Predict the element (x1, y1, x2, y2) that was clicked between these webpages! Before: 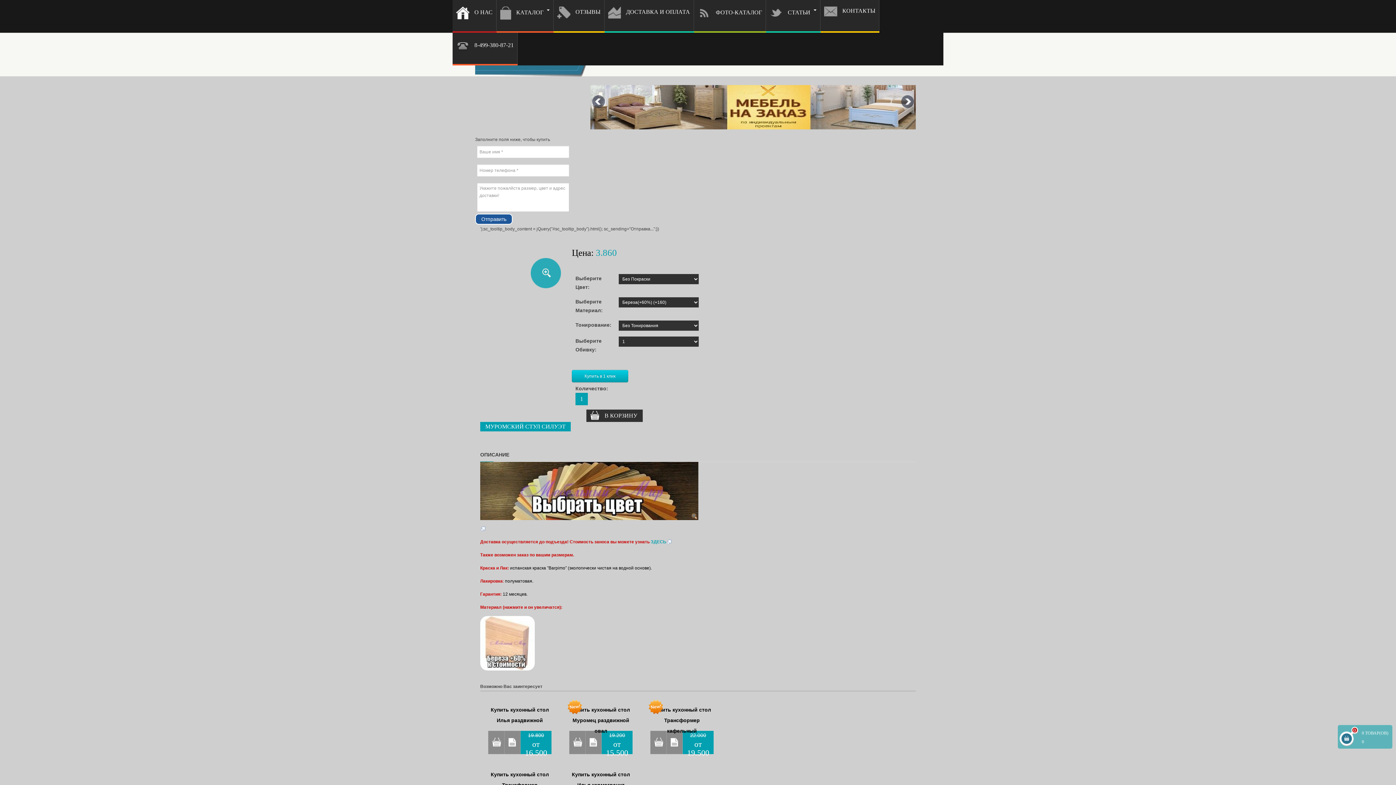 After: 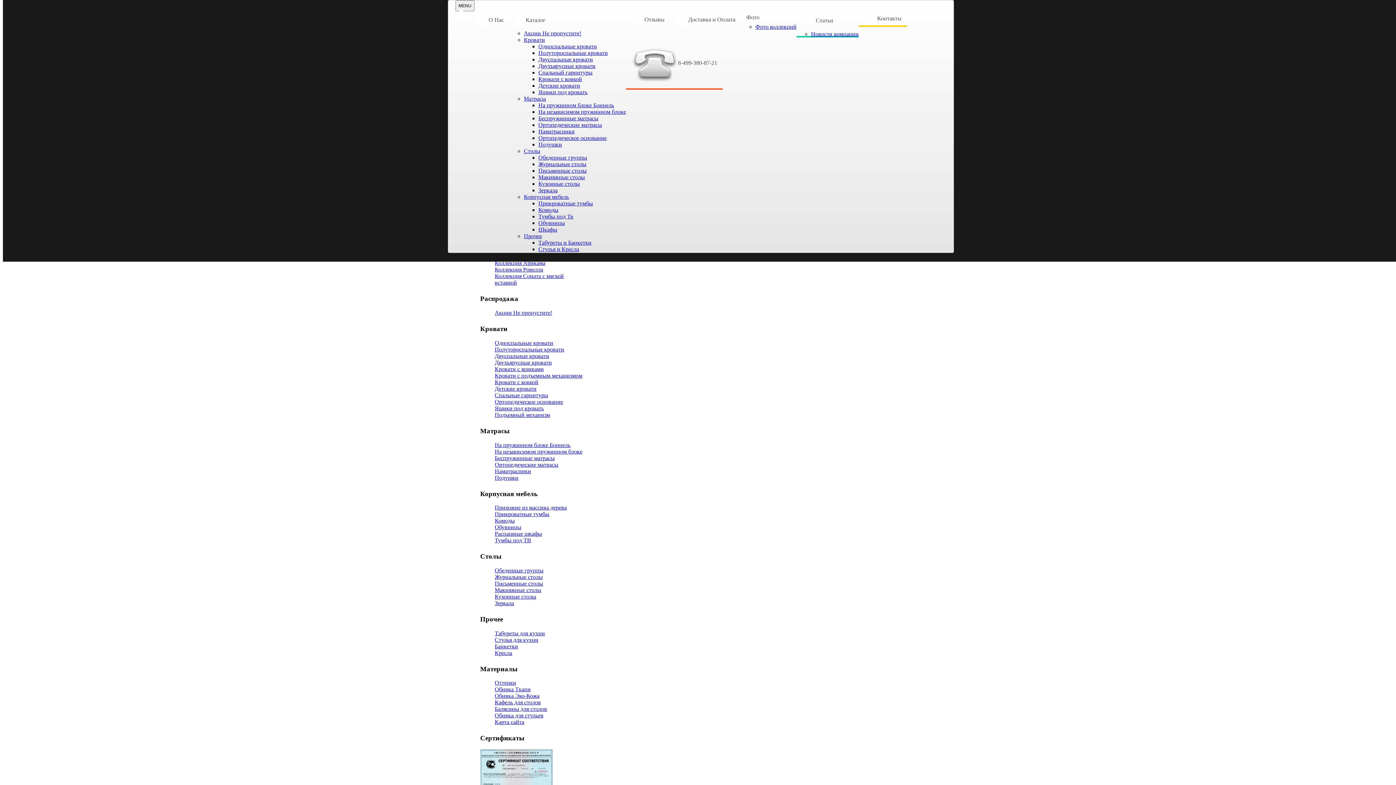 Action: bbox: (488, 731, 504, 754)